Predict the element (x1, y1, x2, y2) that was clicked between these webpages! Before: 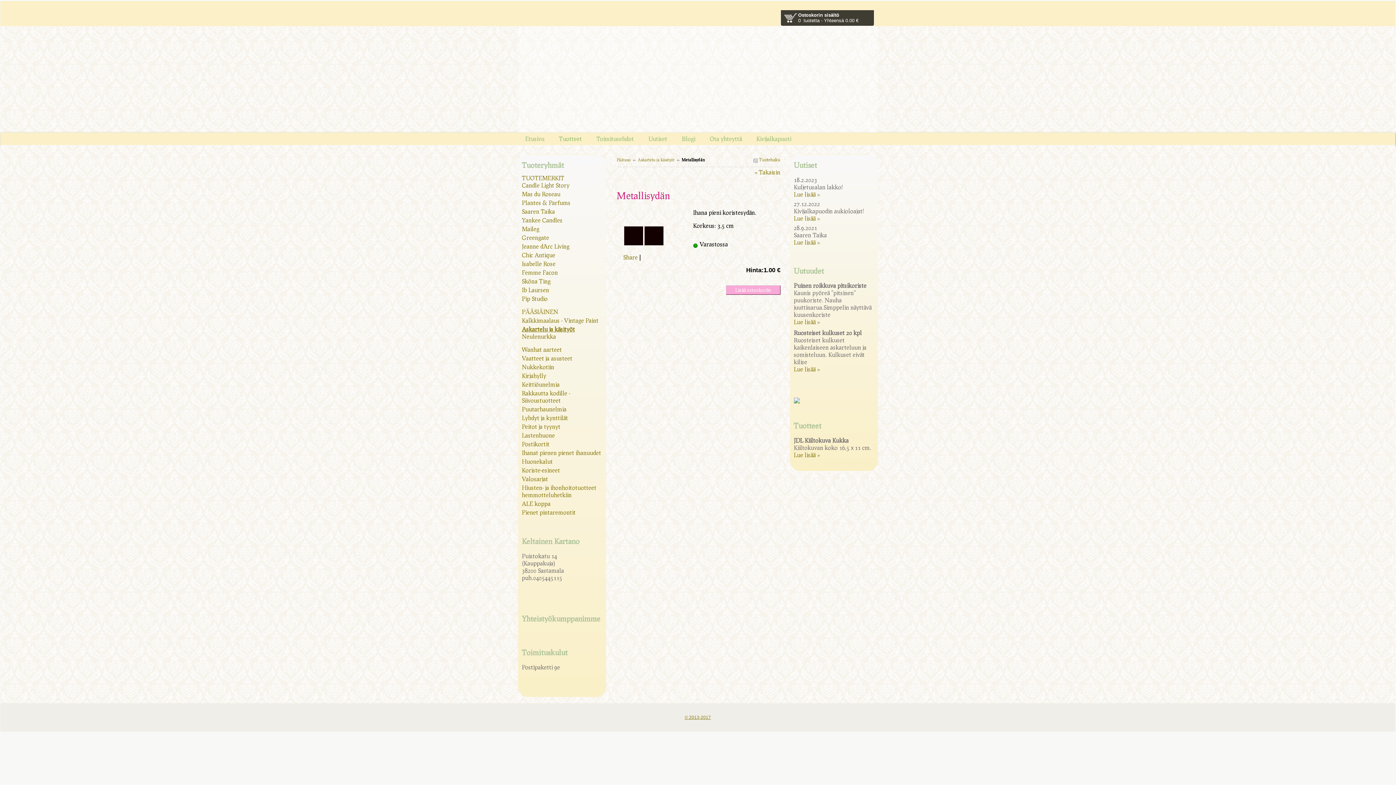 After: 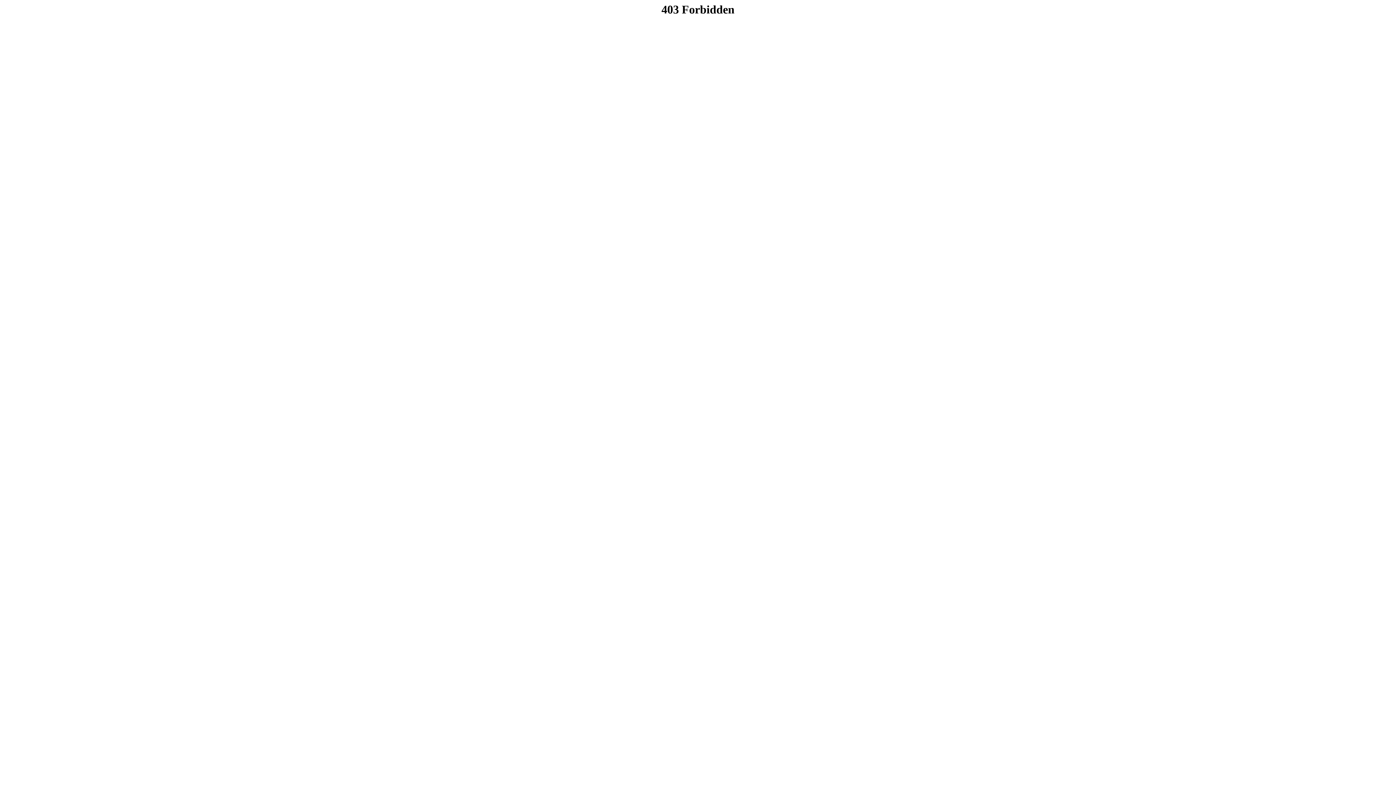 Action: label: Etusivu bbox: (518, 133, 551, 144)